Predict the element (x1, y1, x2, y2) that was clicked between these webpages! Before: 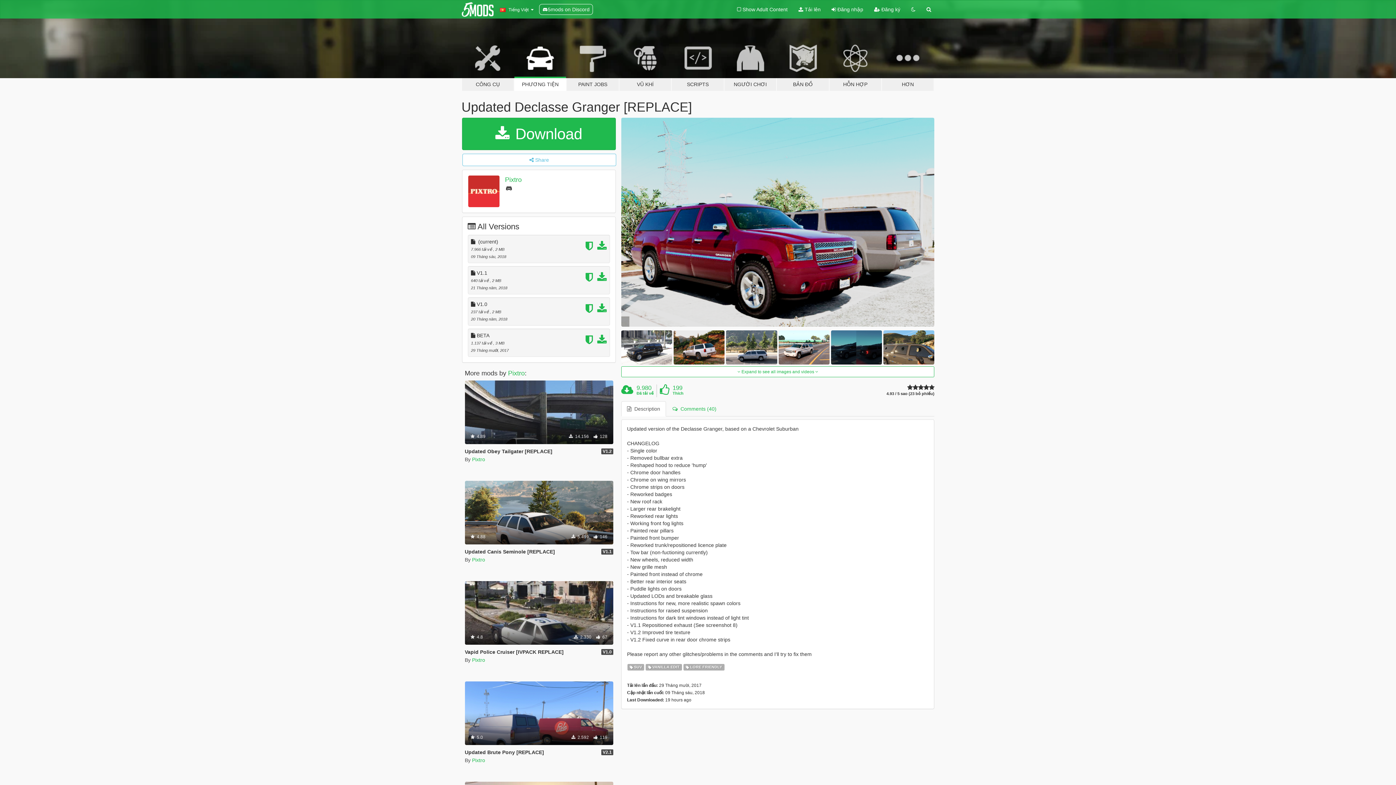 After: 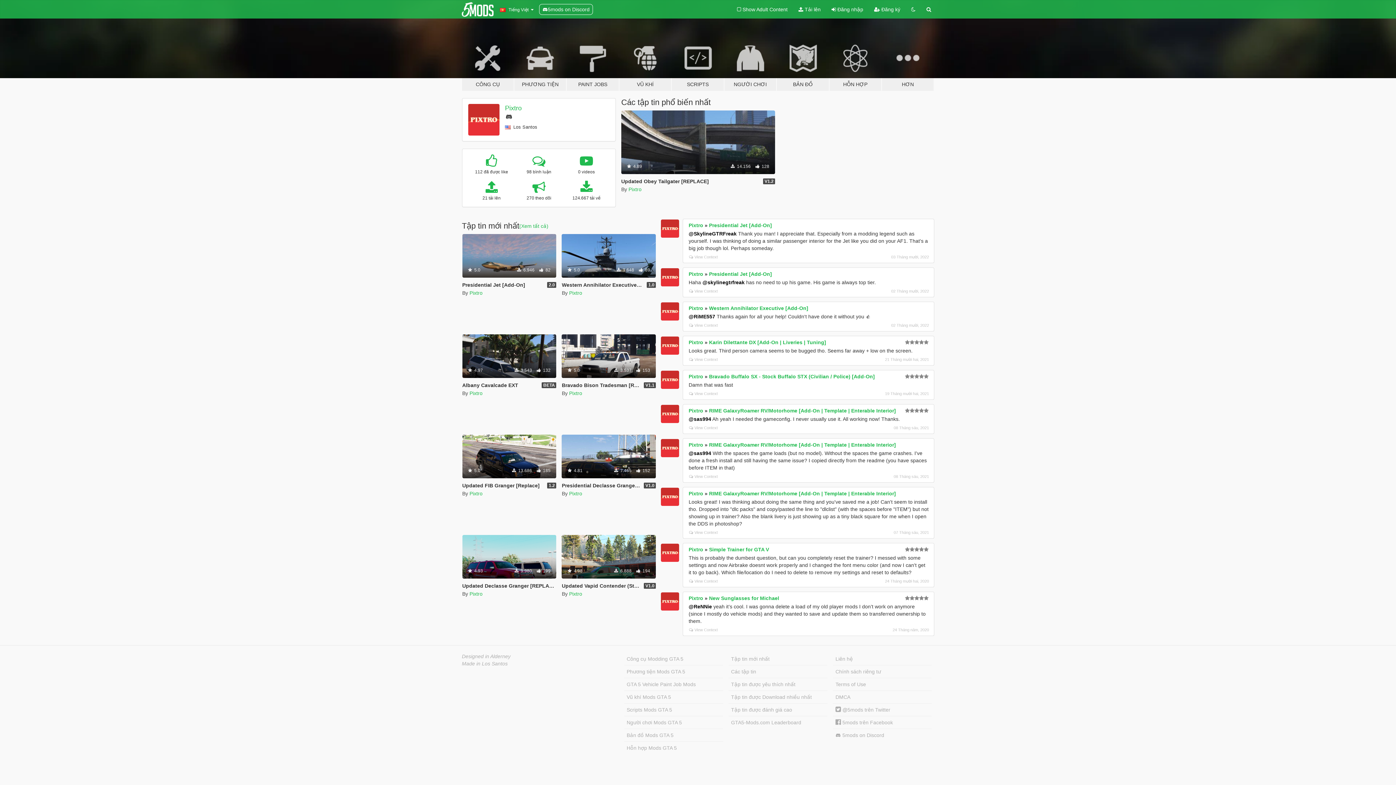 Action: label: Pixtro bbox: (508, 369, 524, 376)